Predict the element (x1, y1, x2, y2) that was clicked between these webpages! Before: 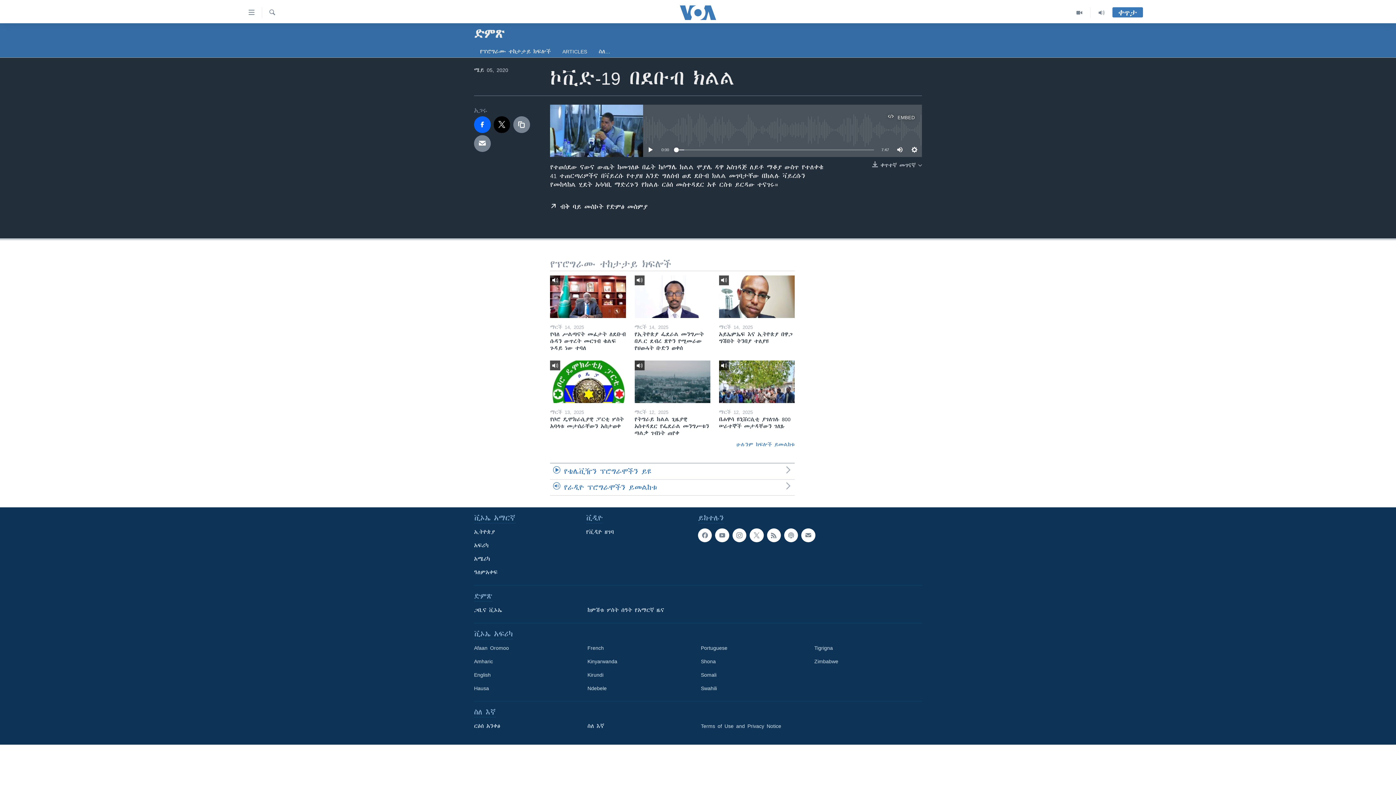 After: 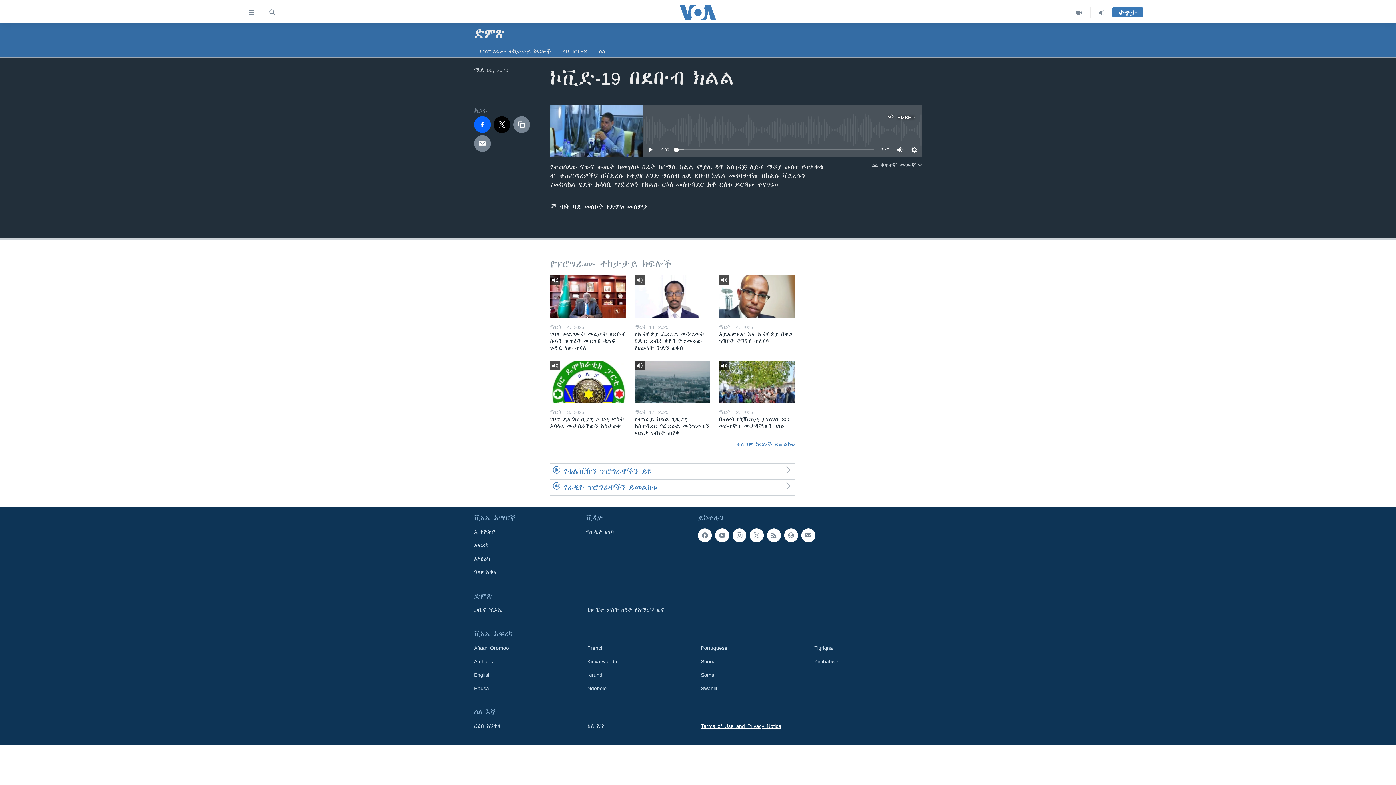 Action: label: Terms of Use and Privacy Notice bbox: (701, 722, 804, 730)